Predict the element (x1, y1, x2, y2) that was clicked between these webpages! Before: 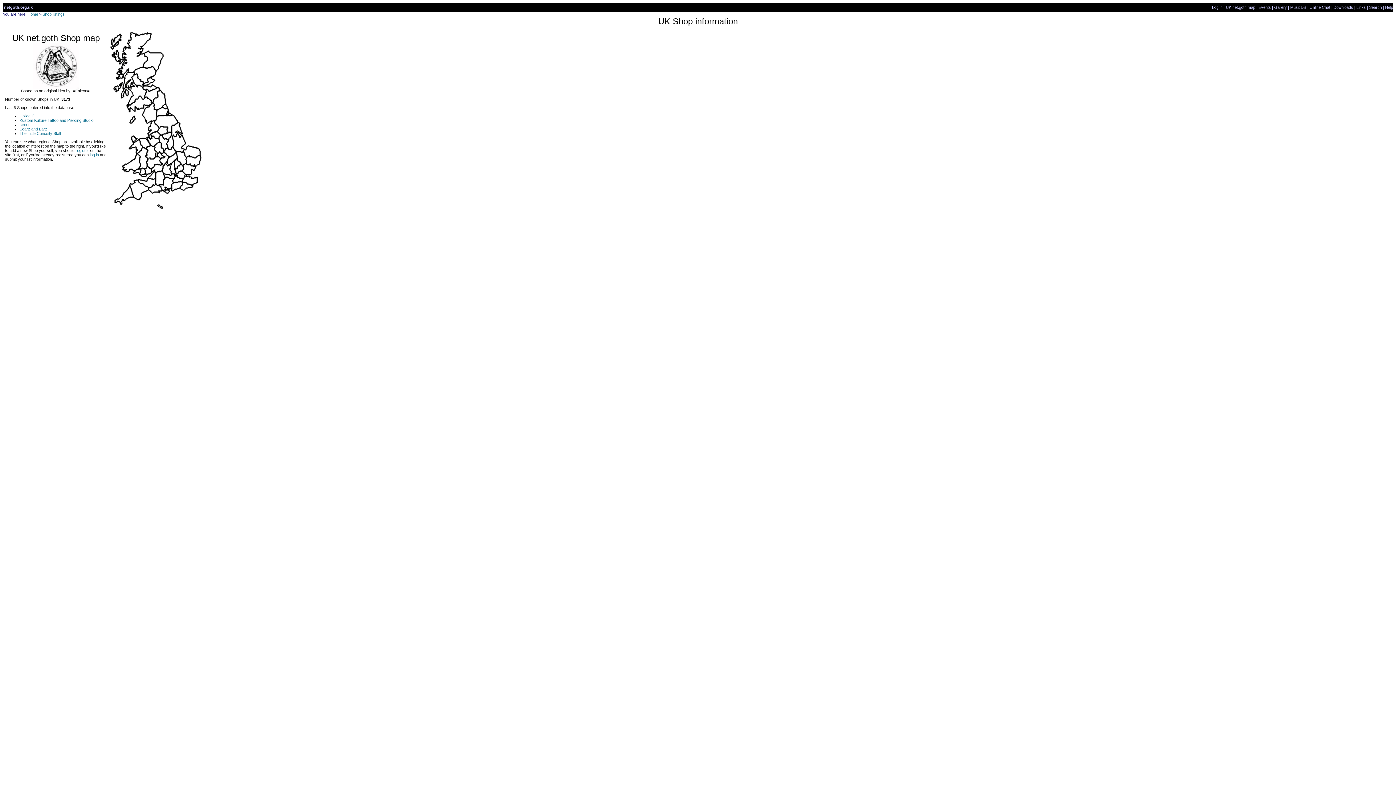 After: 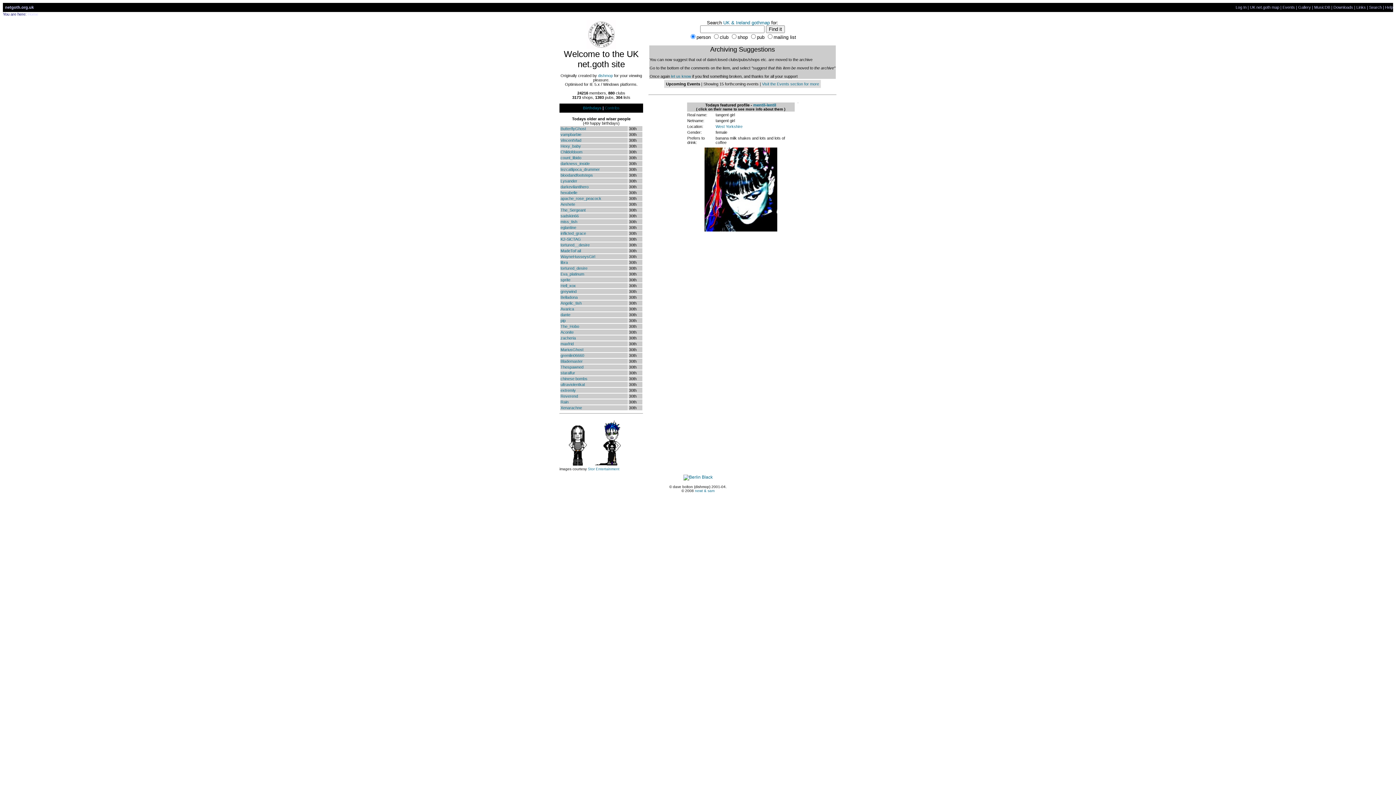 Action: label: Home bbox: (27, 12, 38, 16)